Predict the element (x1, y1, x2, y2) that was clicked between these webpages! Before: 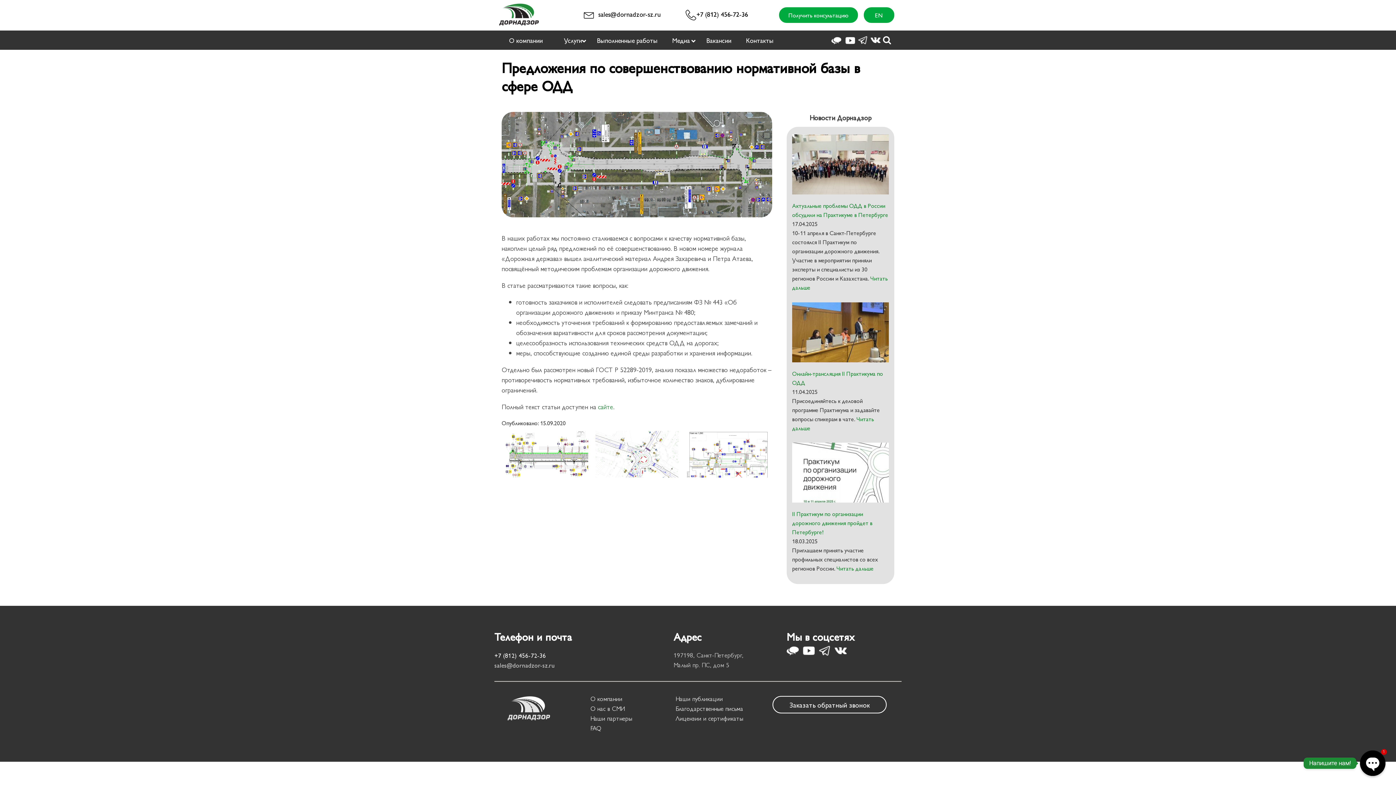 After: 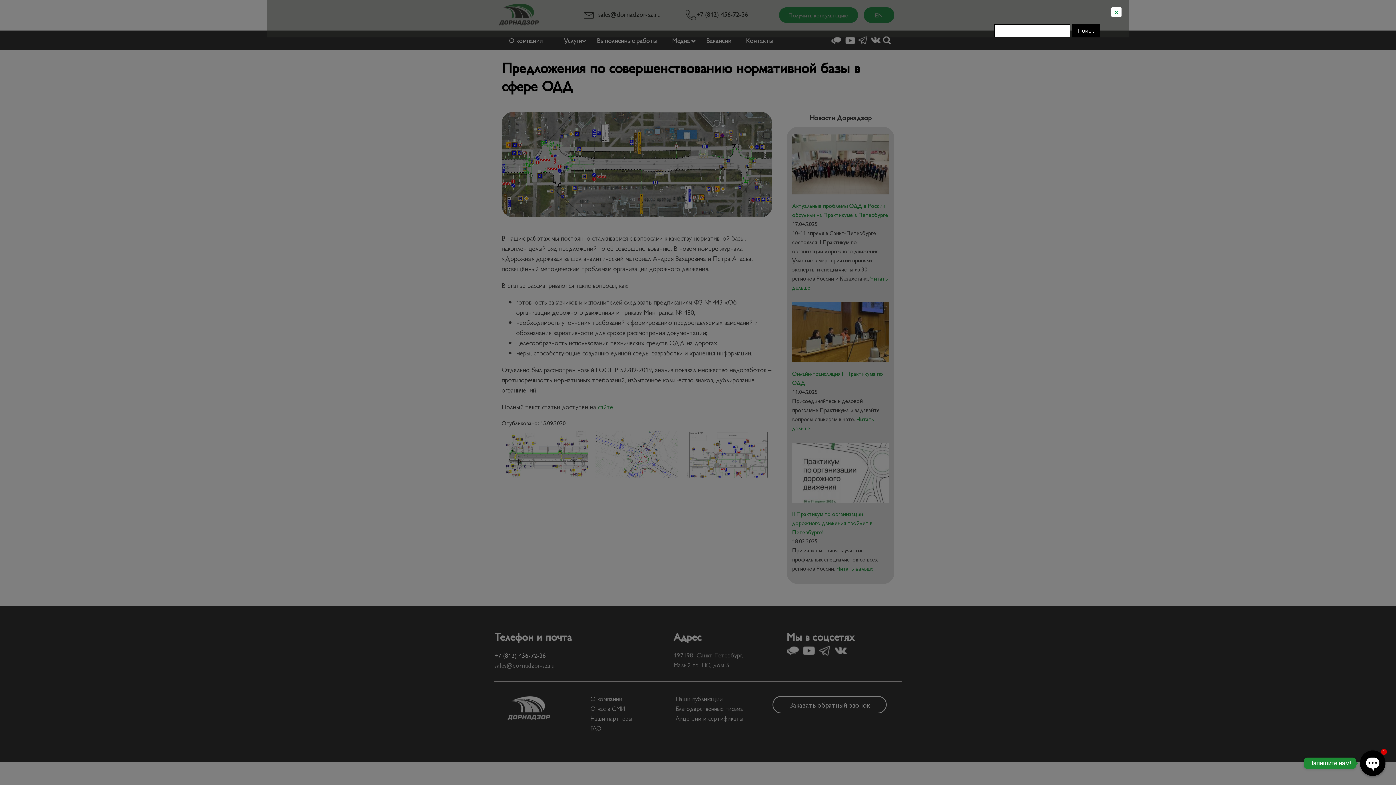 Action: bbox: (882, 35, 891, 44)